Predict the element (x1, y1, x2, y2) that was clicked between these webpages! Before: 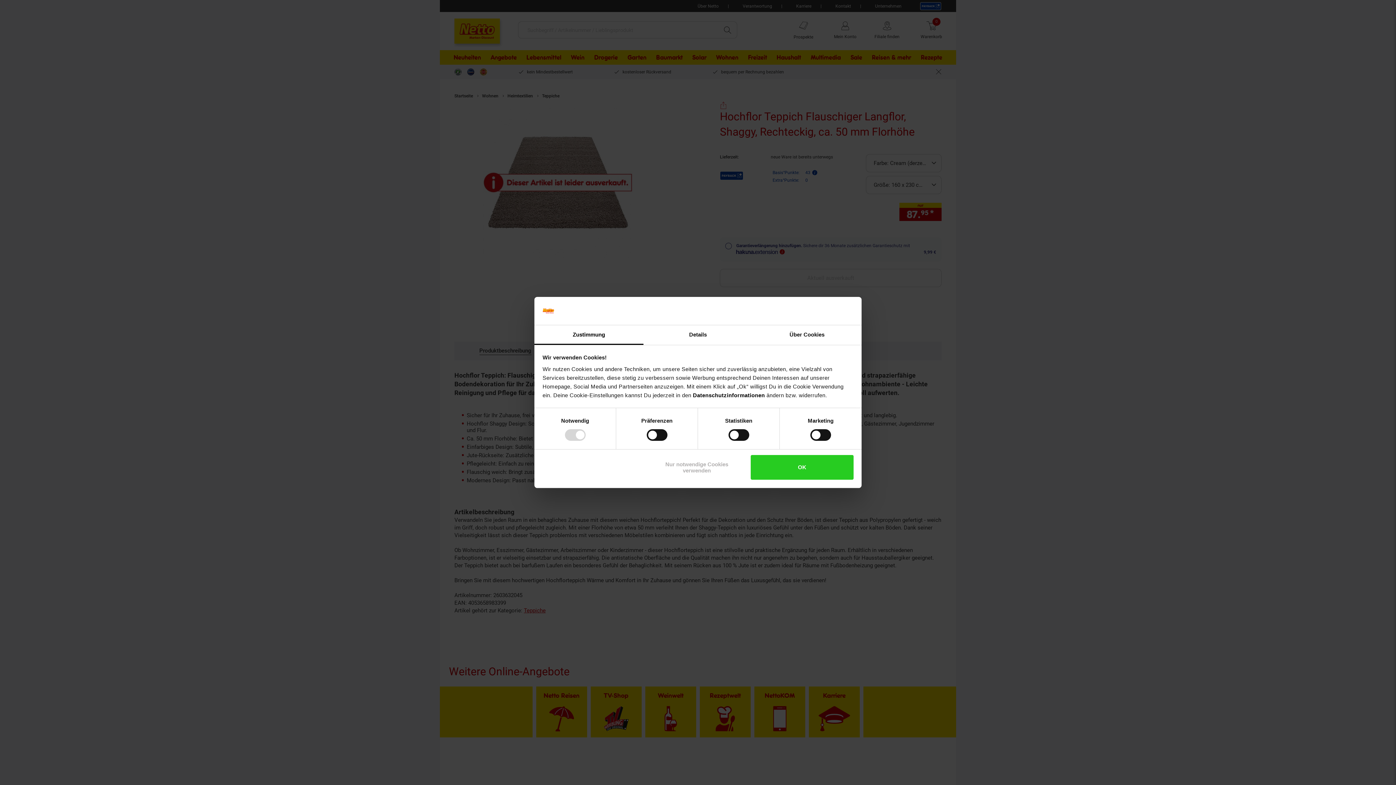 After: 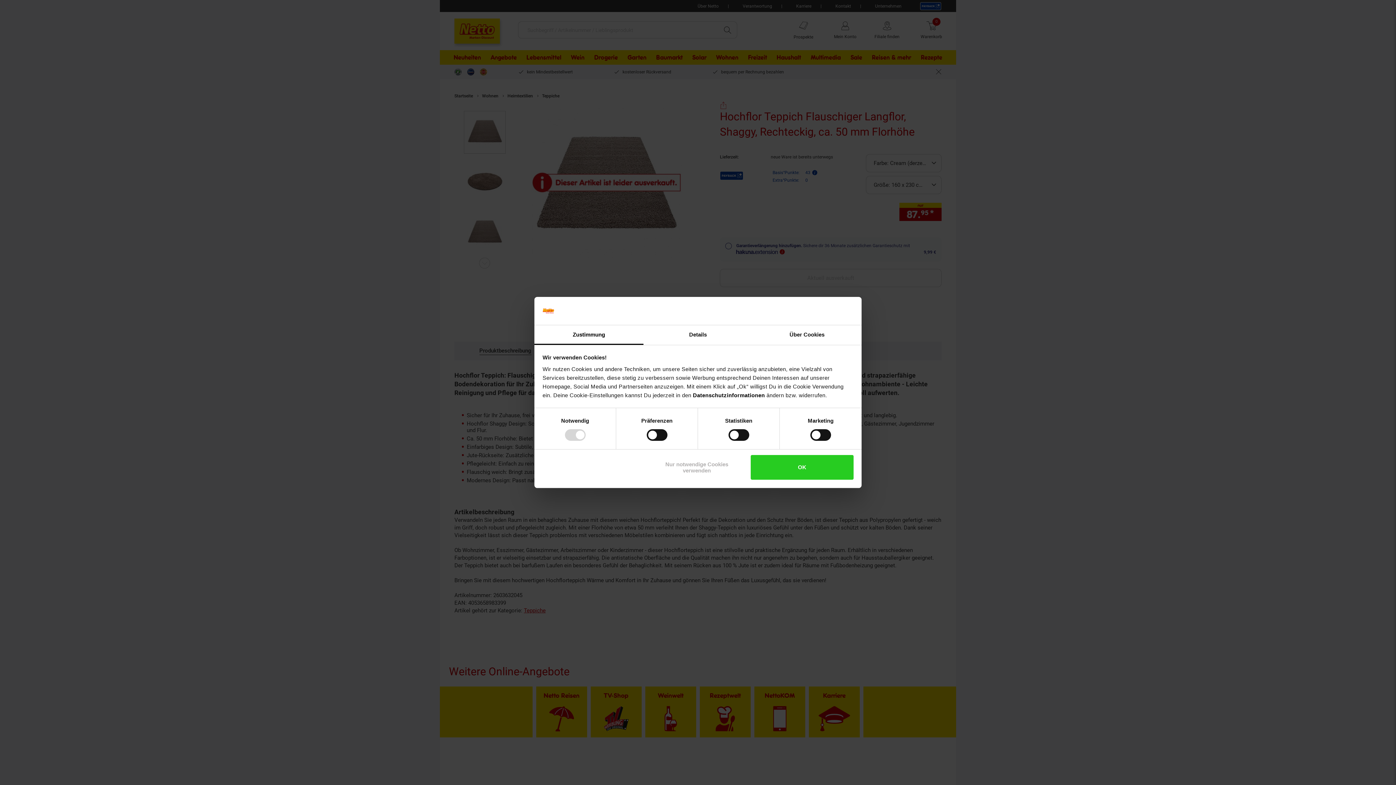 Action: bbox: (534, 325, 643, 345) label: Zustimmung